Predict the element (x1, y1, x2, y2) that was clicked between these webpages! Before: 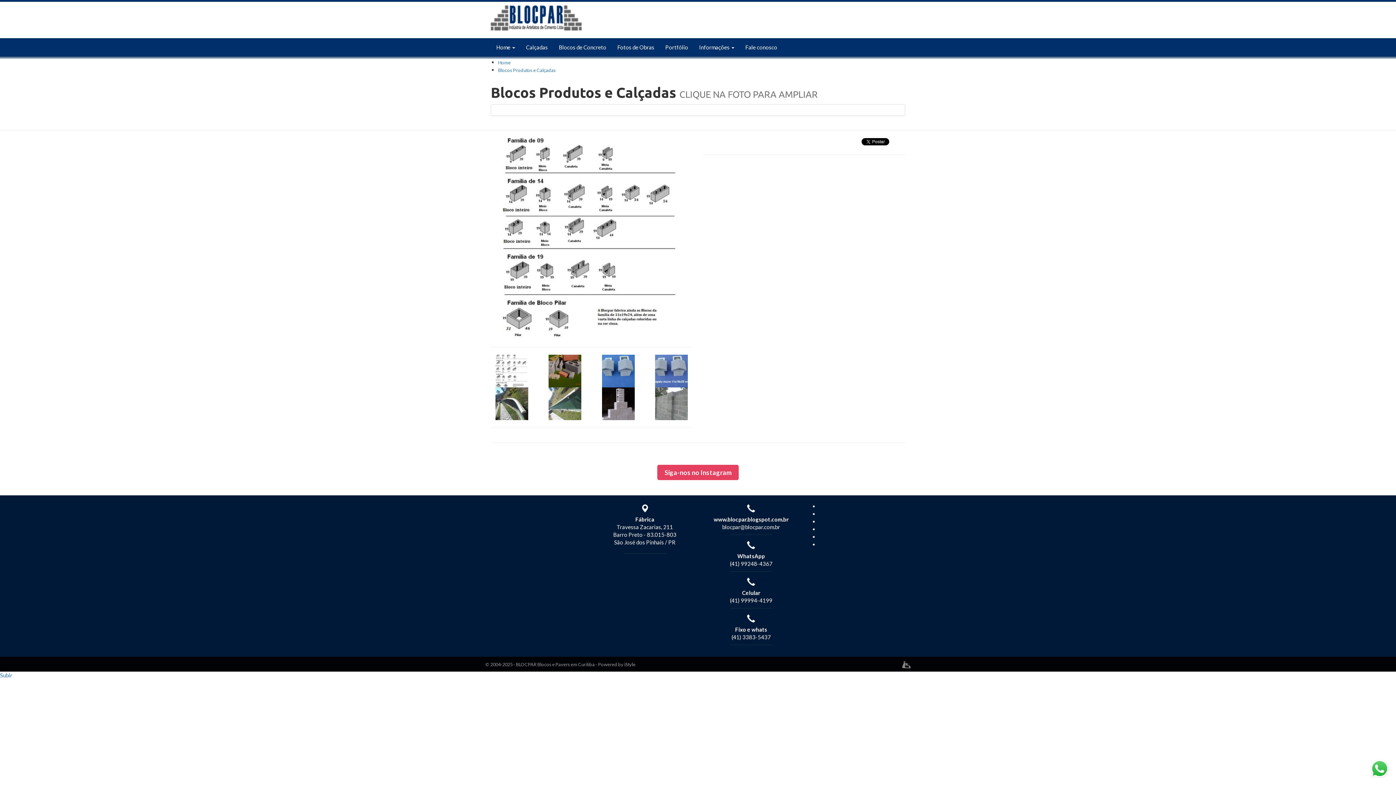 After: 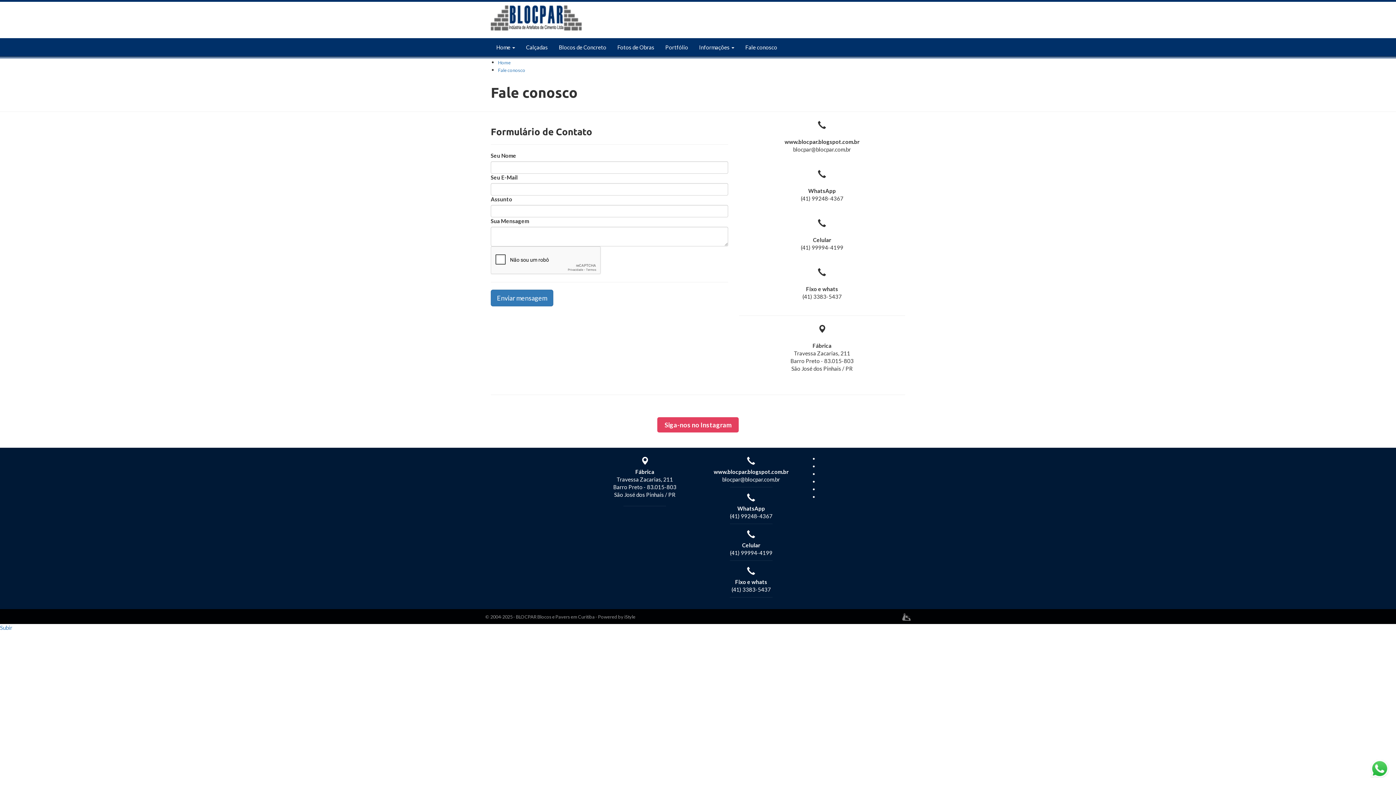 Action: bbox: (740, 38, 782, 56) label: Fale conosco